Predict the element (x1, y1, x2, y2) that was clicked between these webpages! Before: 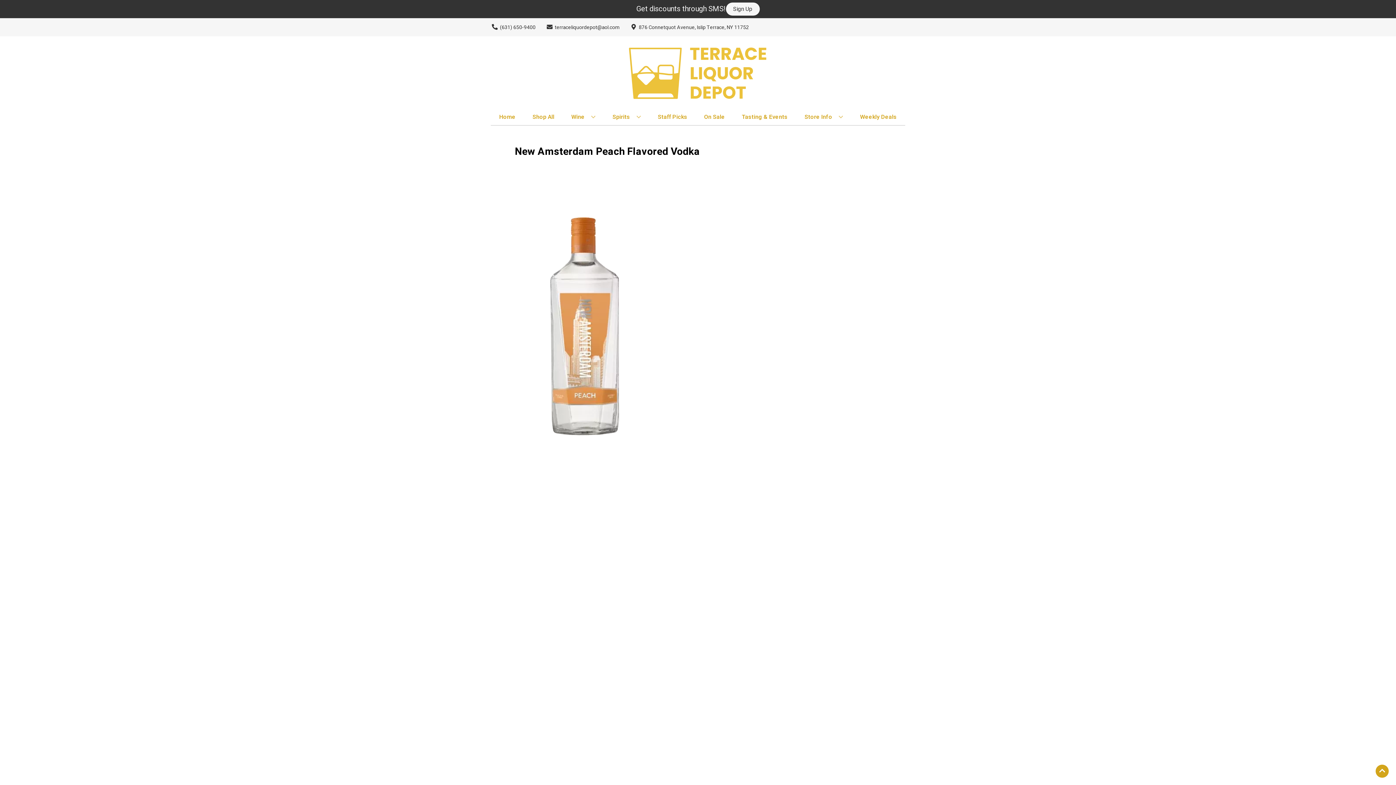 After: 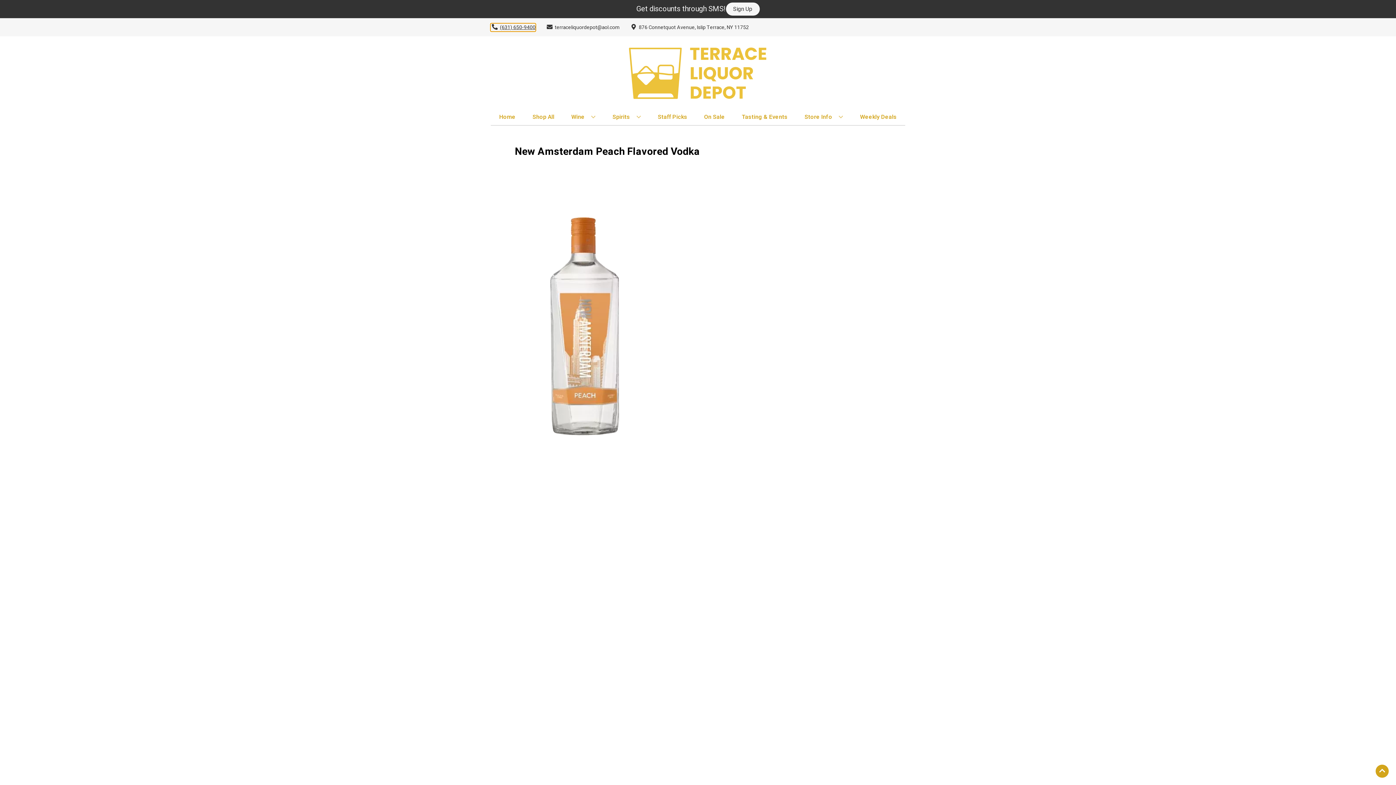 Action: label: Store number is (631) 650-9400 Clicking will open a link in a new tab bbox: (490, 23, 535, 31)